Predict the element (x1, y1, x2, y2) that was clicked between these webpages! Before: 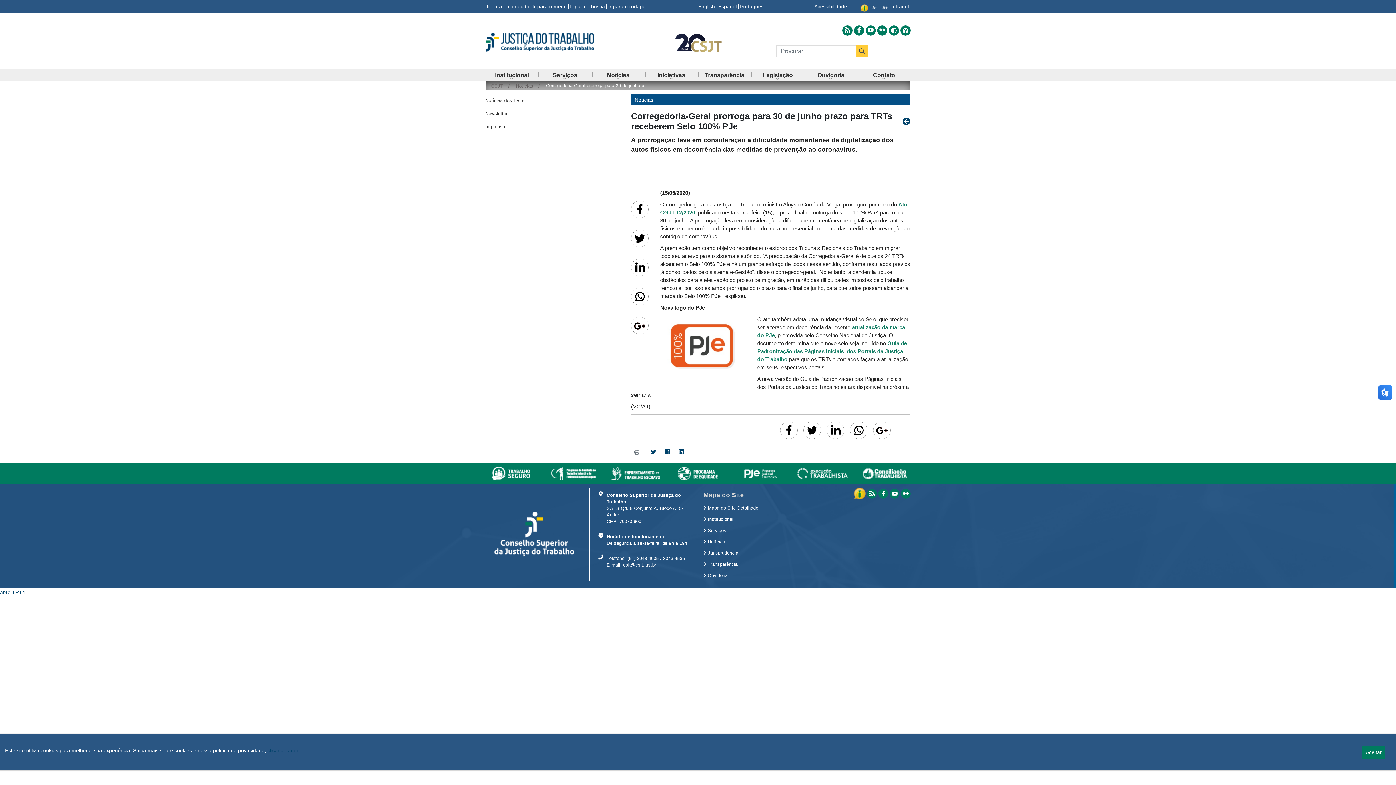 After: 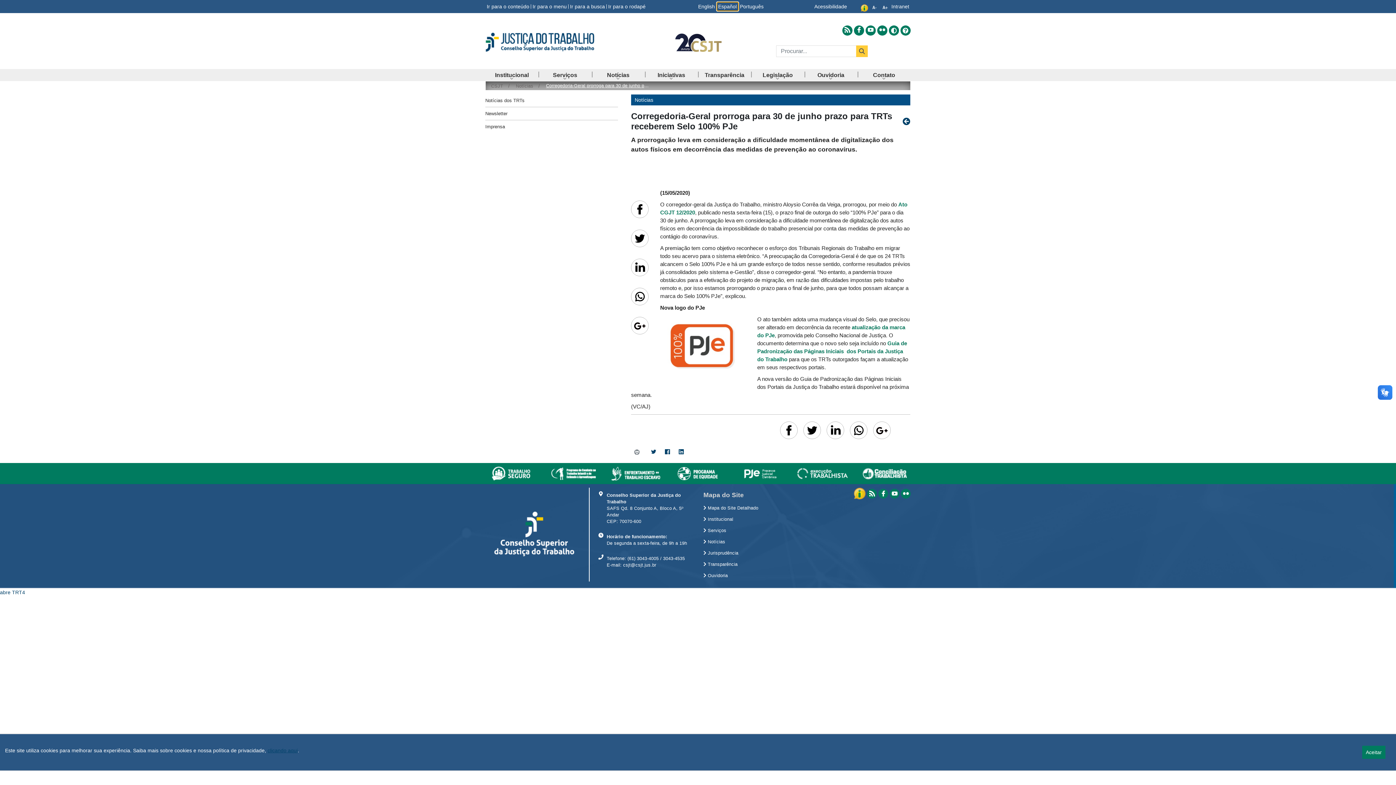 Action: label: Español bbox: (716, 2, 738, 10)